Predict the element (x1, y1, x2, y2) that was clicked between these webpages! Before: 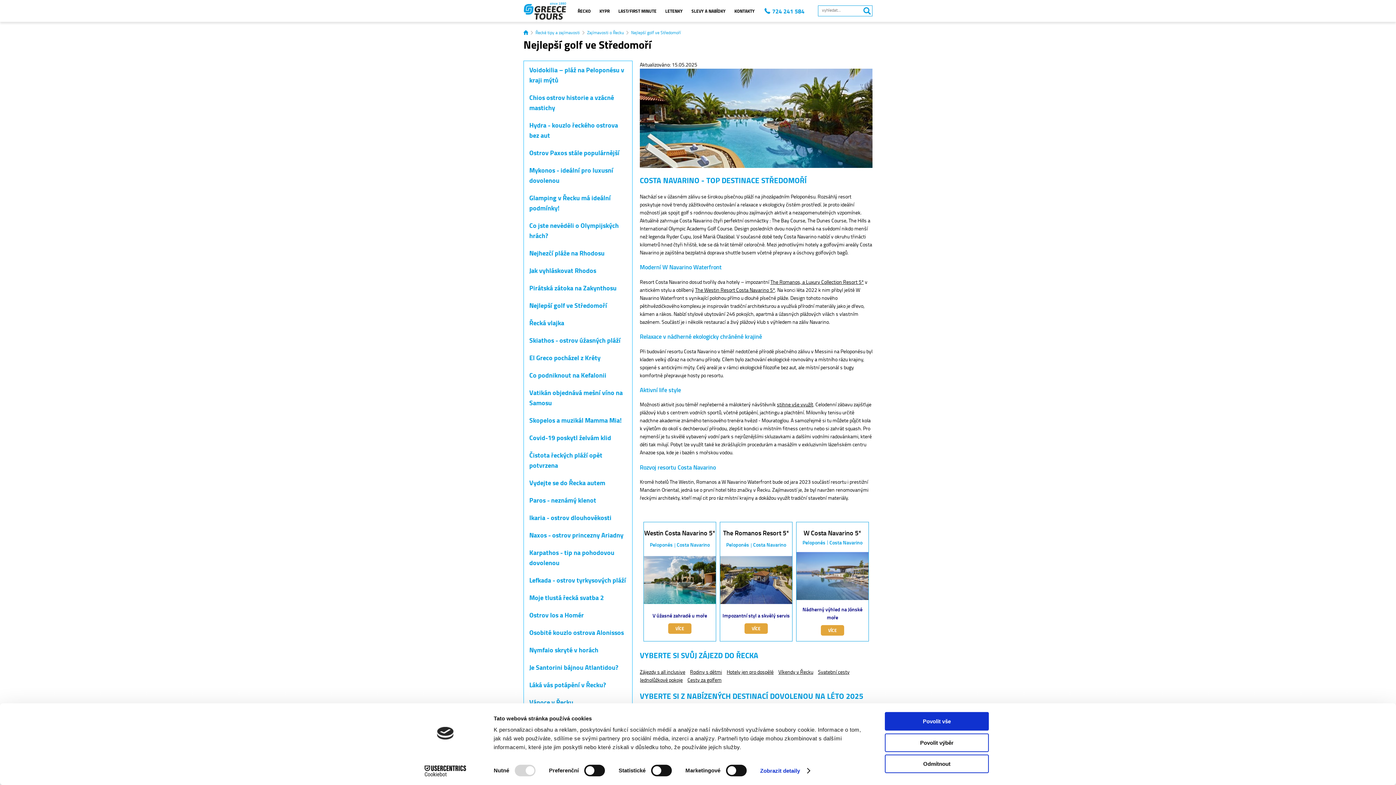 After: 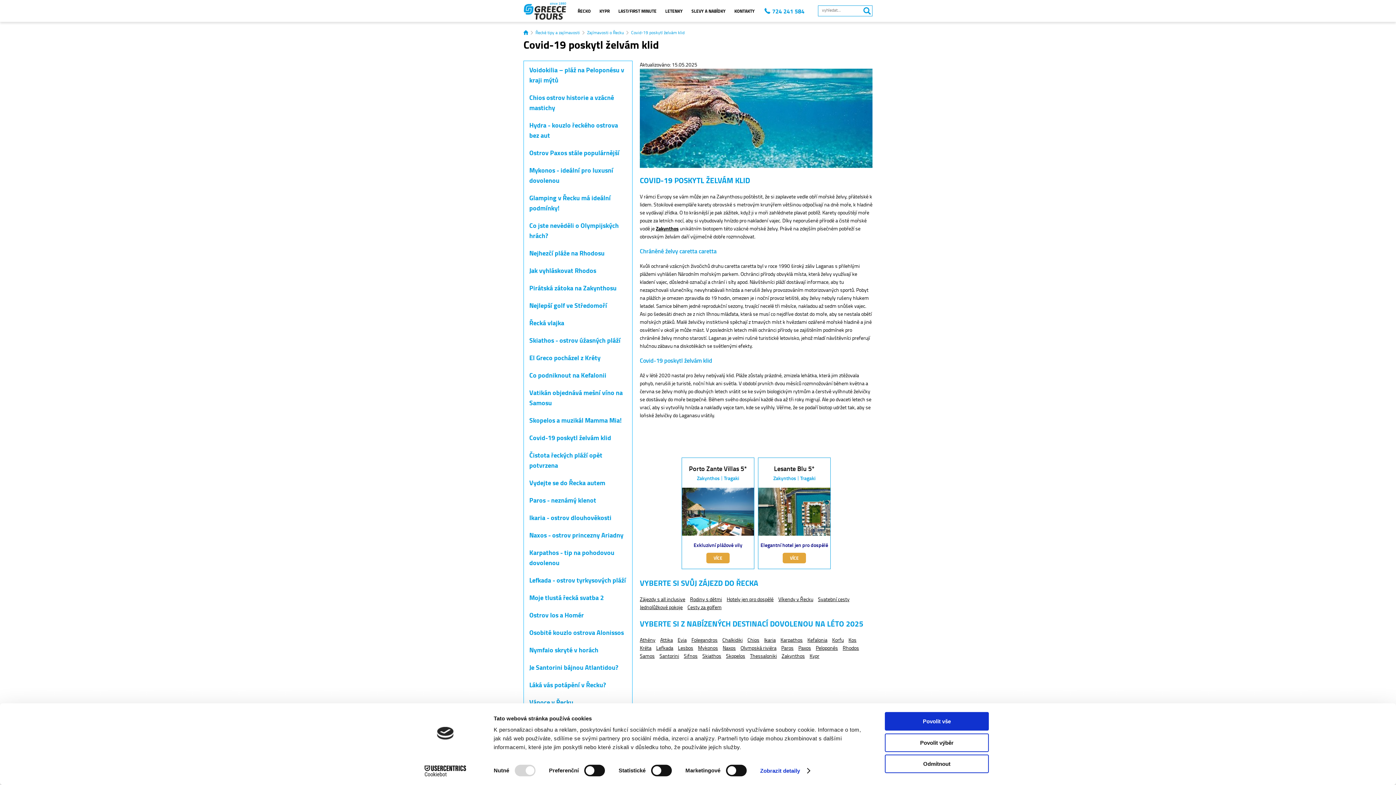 Action: bbox: (524, 429, 632, 446) label: Covid-19 poskytl želvám klid